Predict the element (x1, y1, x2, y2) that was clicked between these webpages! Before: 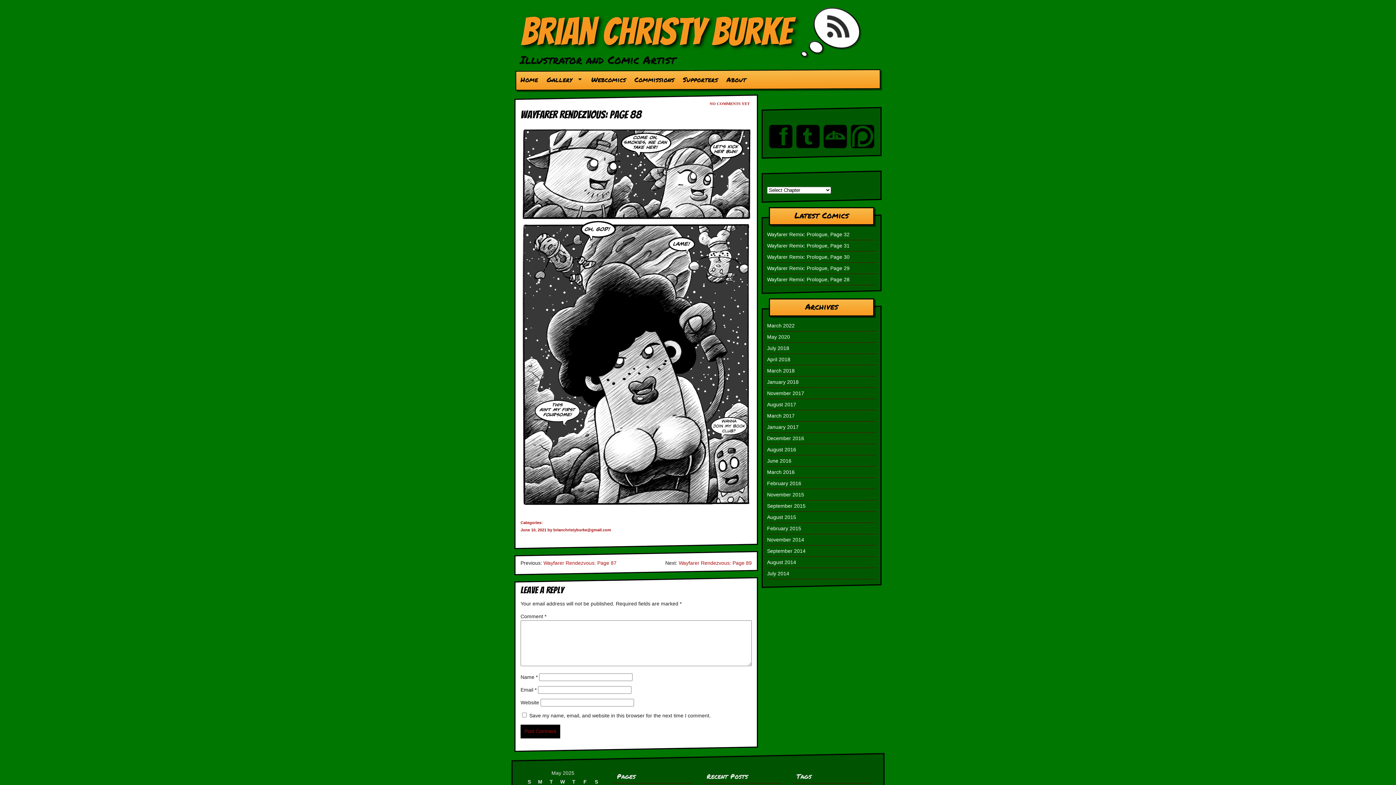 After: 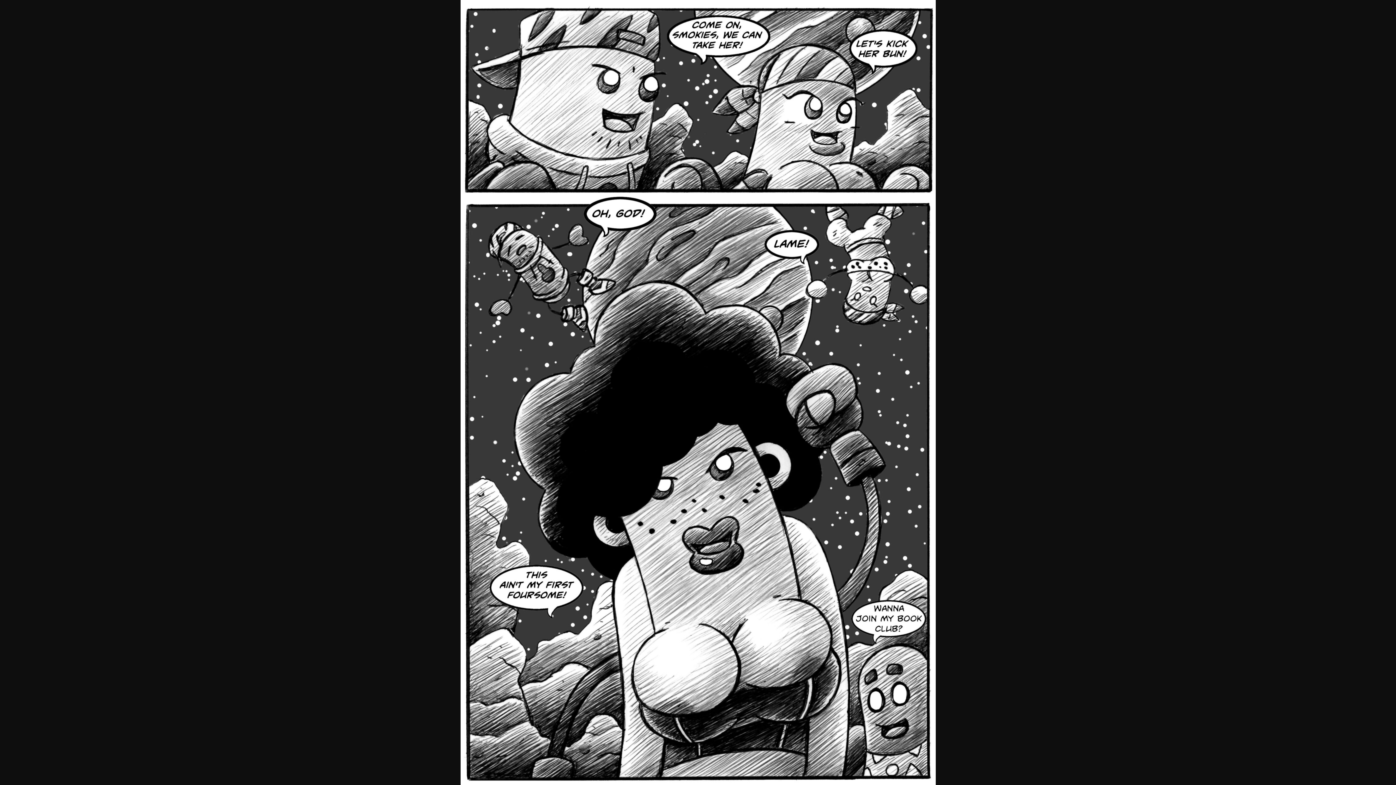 Action: bbox: (520, 502, 752, 508)